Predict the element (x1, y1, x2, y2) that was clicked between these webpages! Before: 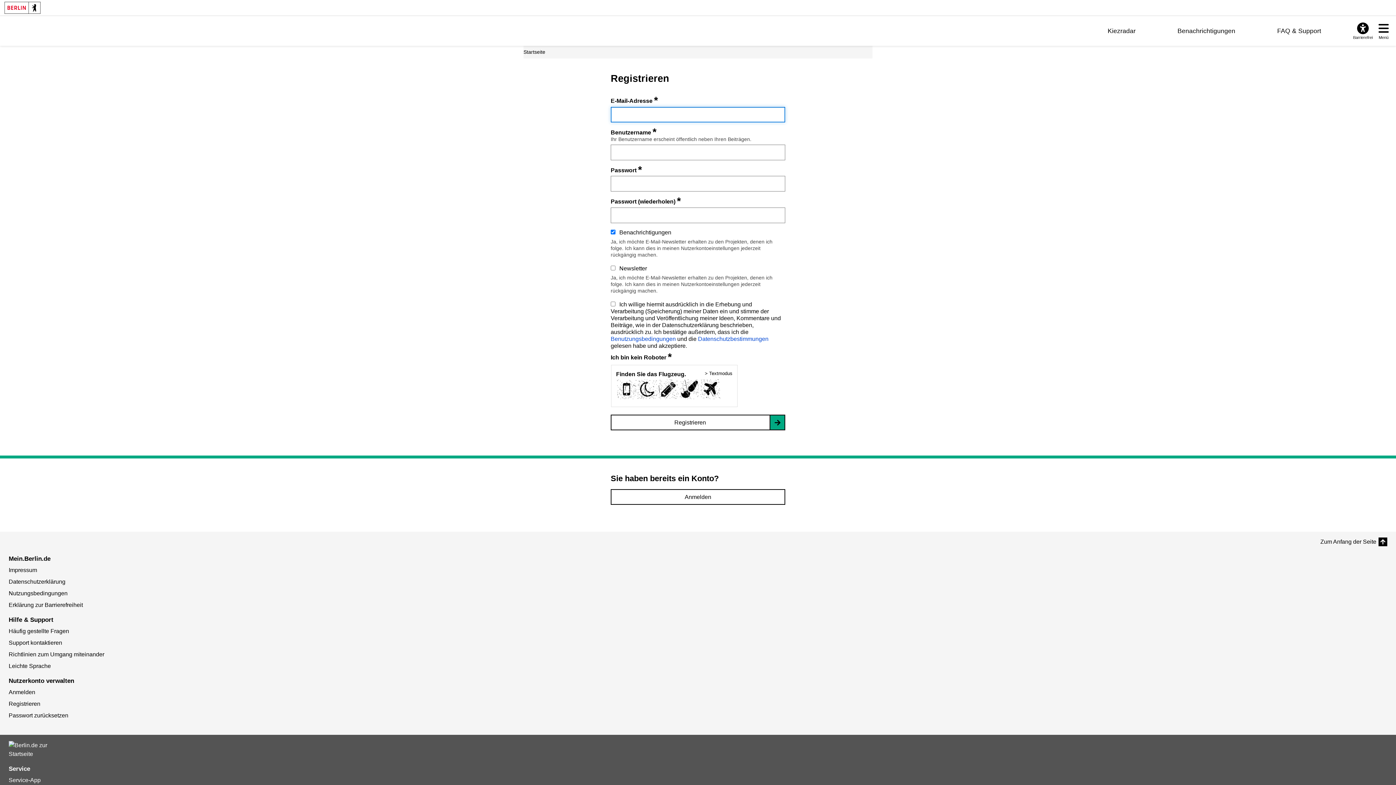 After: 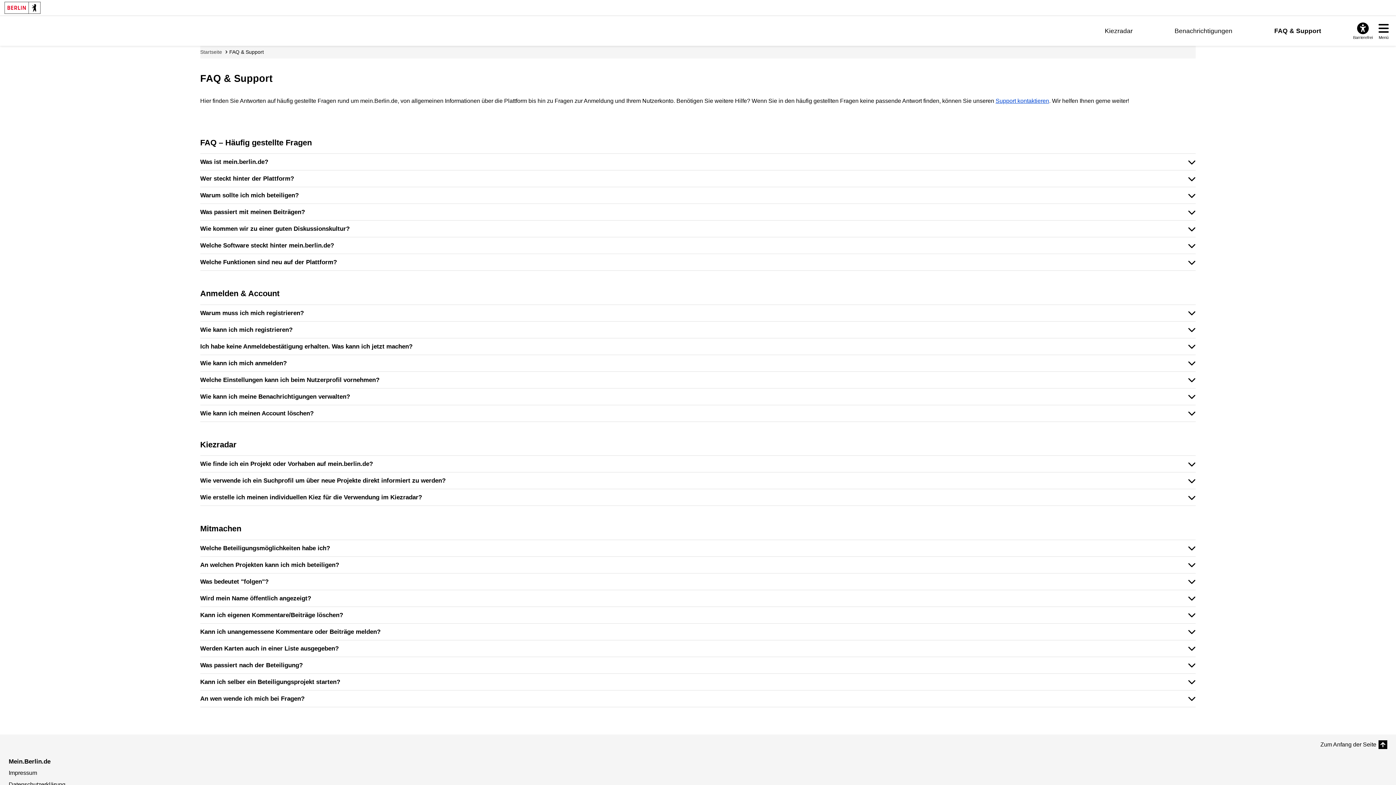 Action: label: FAQ & Support bbox: (1277, 27, 1321, 34)